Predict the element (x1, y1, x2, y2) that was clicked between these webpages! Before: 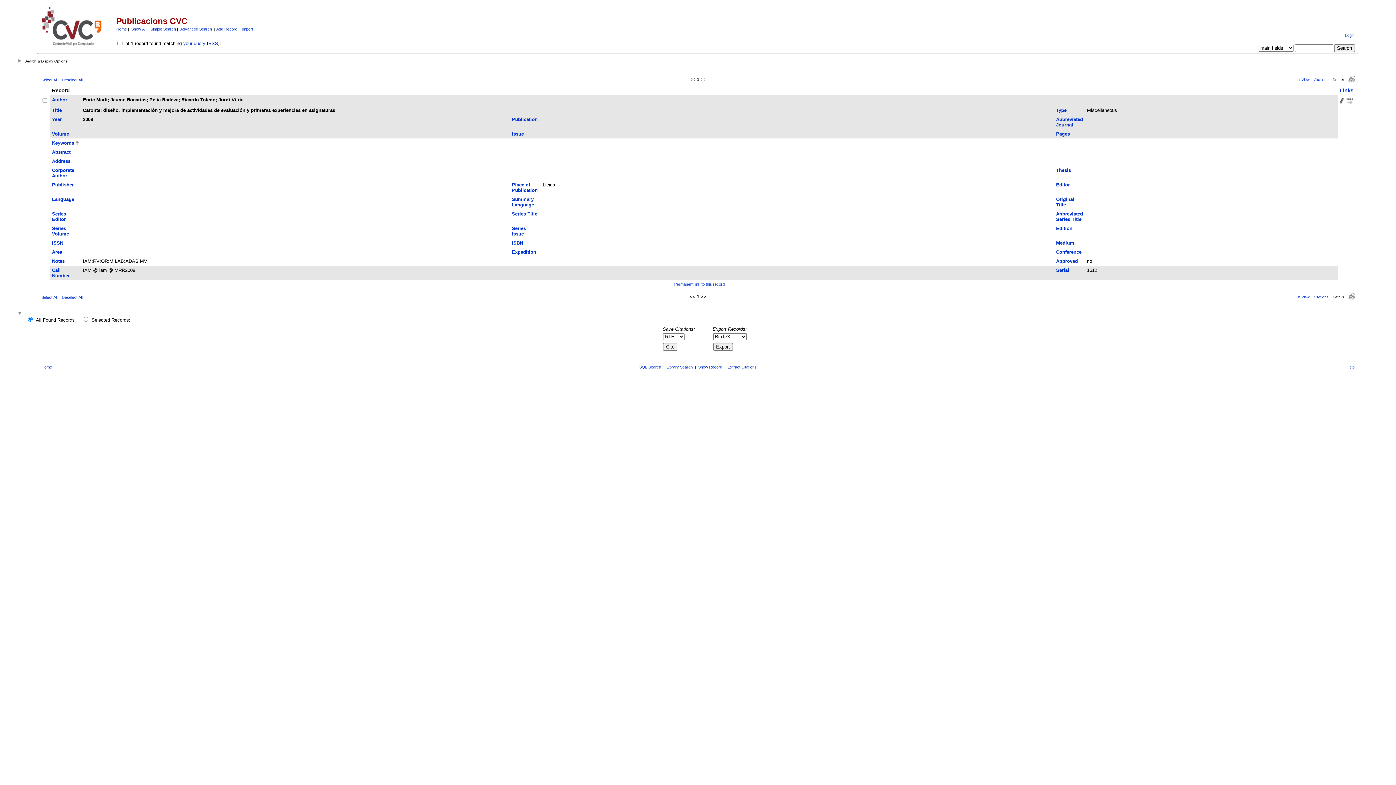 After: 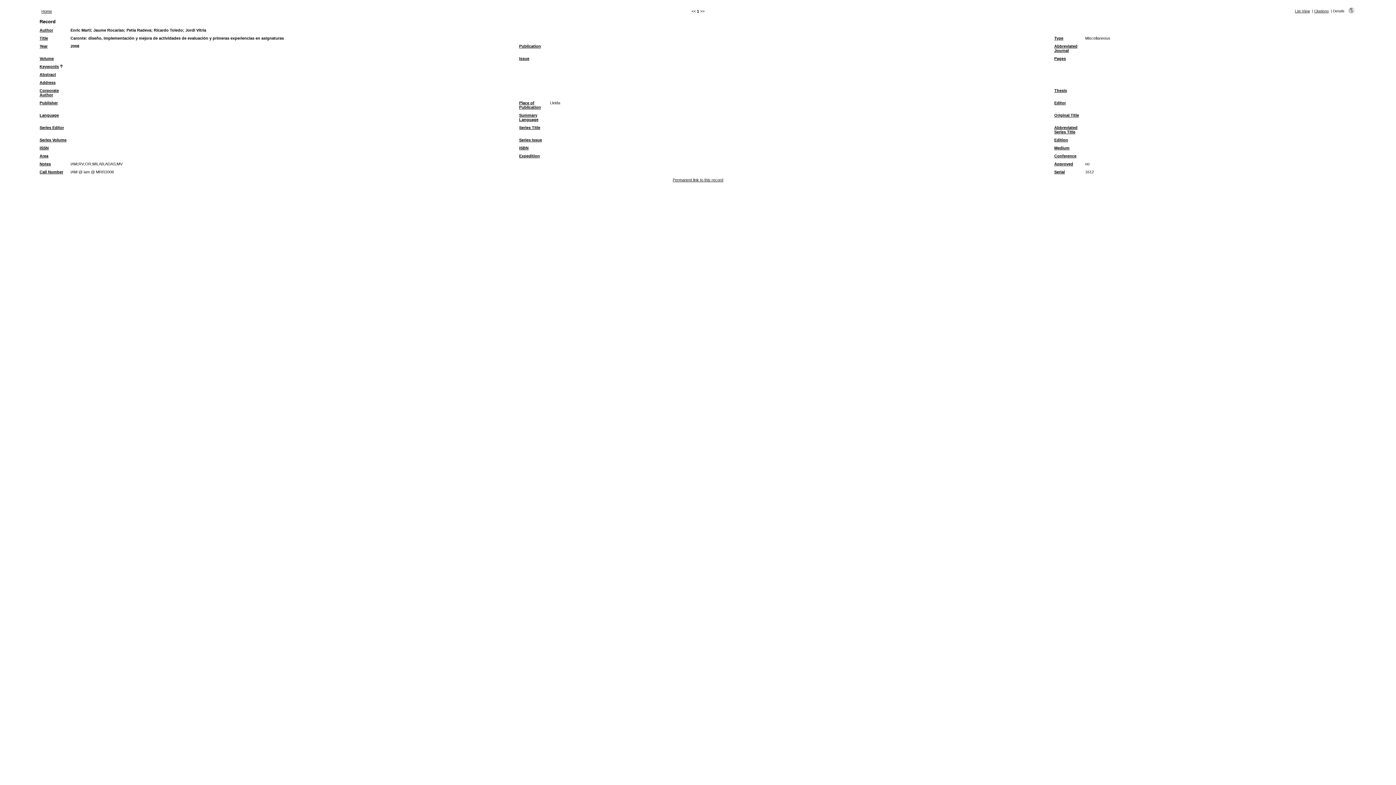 Action: bbox: (1348, 78, 1354, 83)